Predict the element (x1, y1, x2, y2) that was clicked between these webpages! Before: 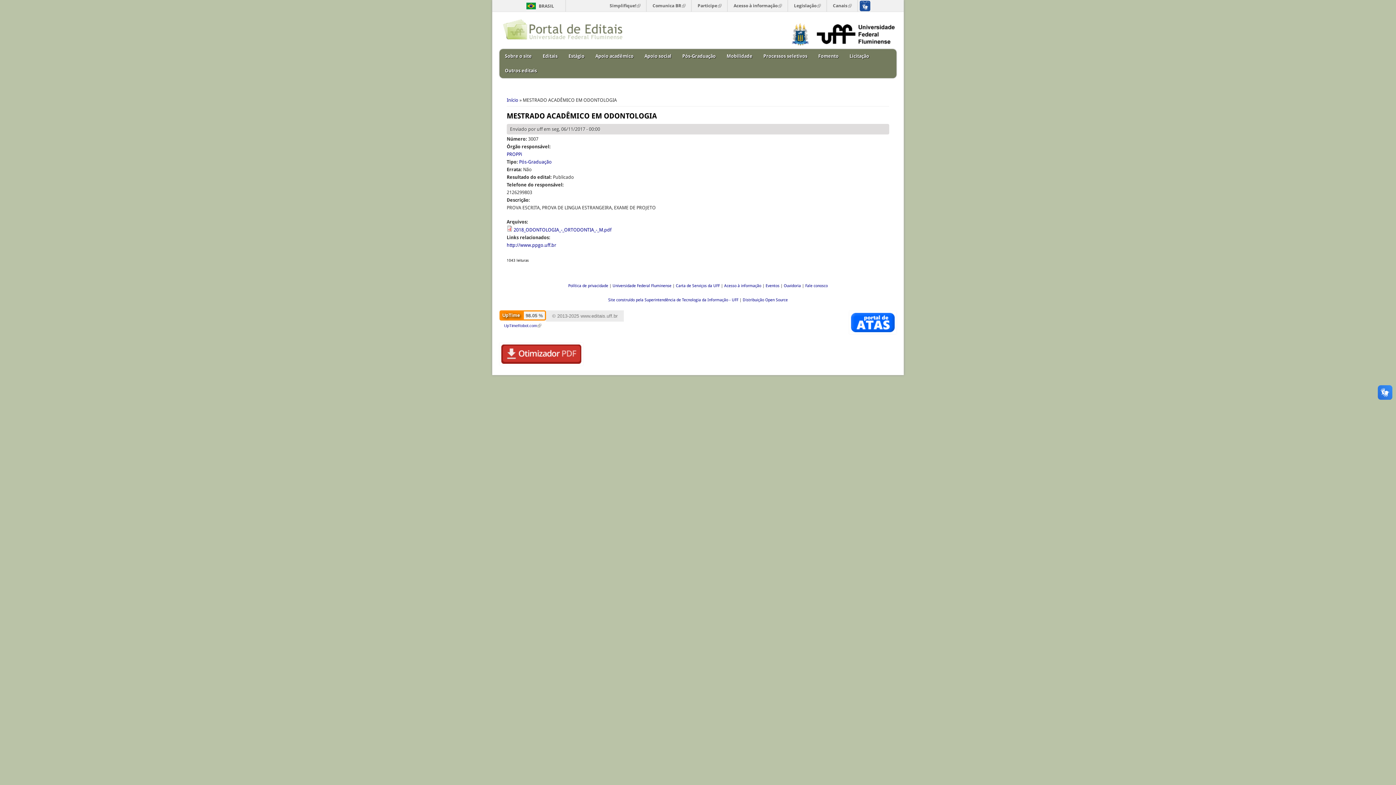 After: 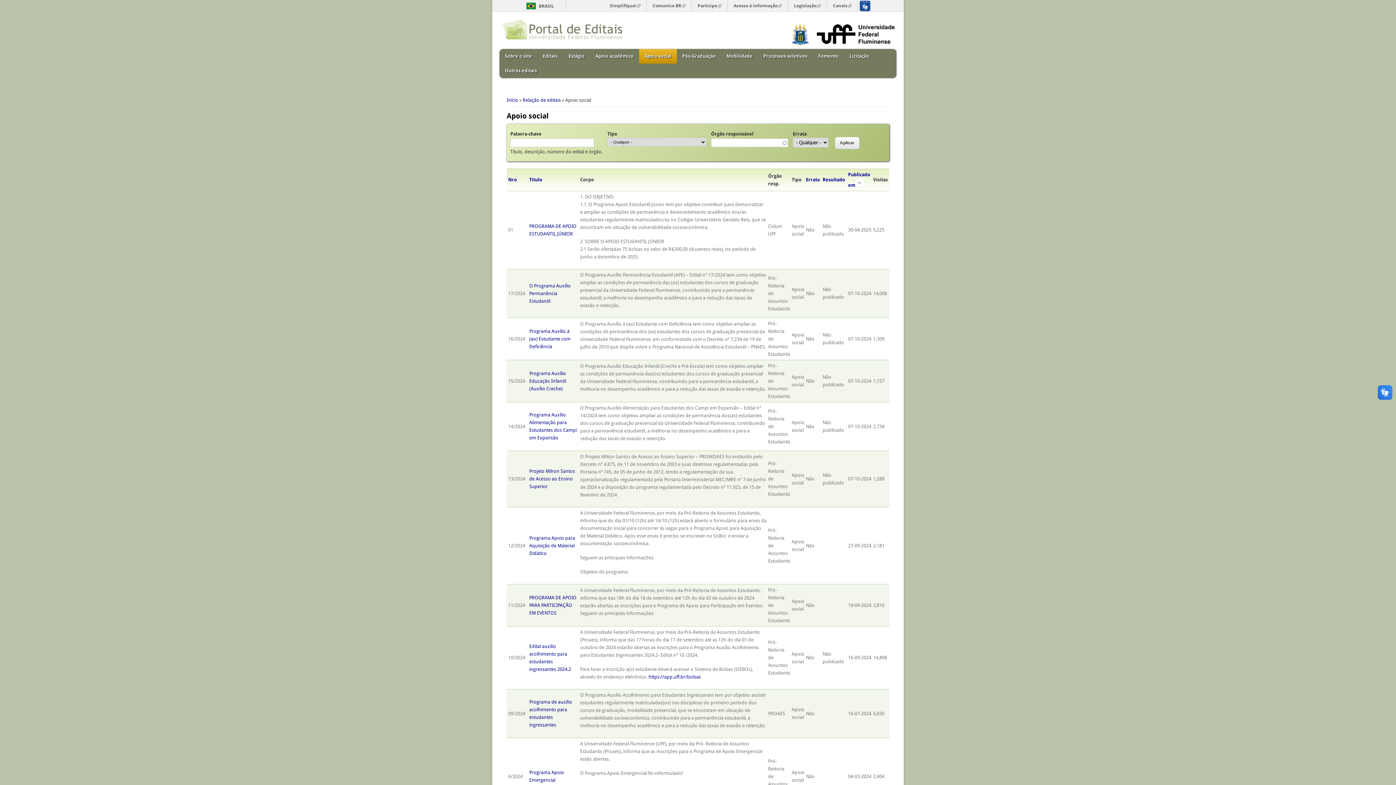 Action: bbox: (639, 49, 677, 63) label: Apoio social